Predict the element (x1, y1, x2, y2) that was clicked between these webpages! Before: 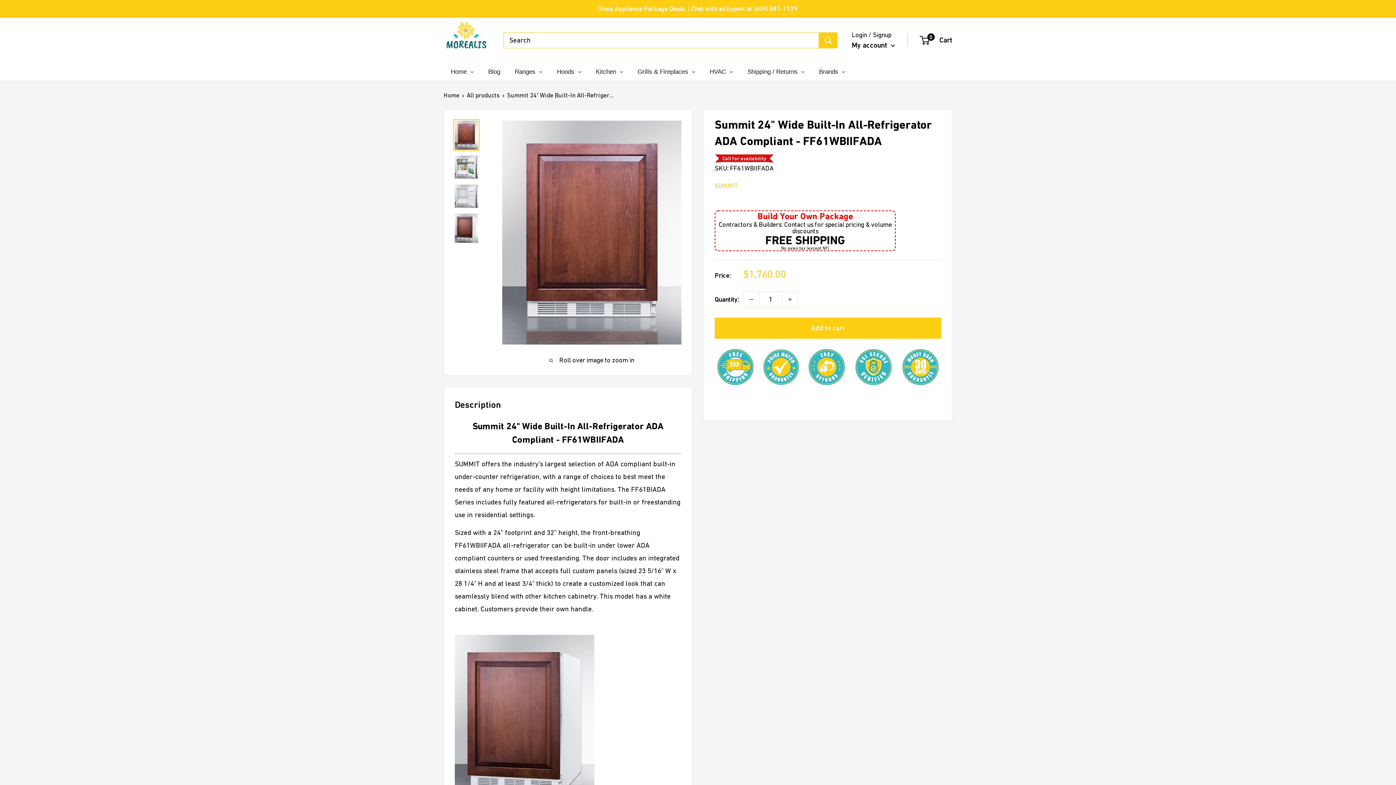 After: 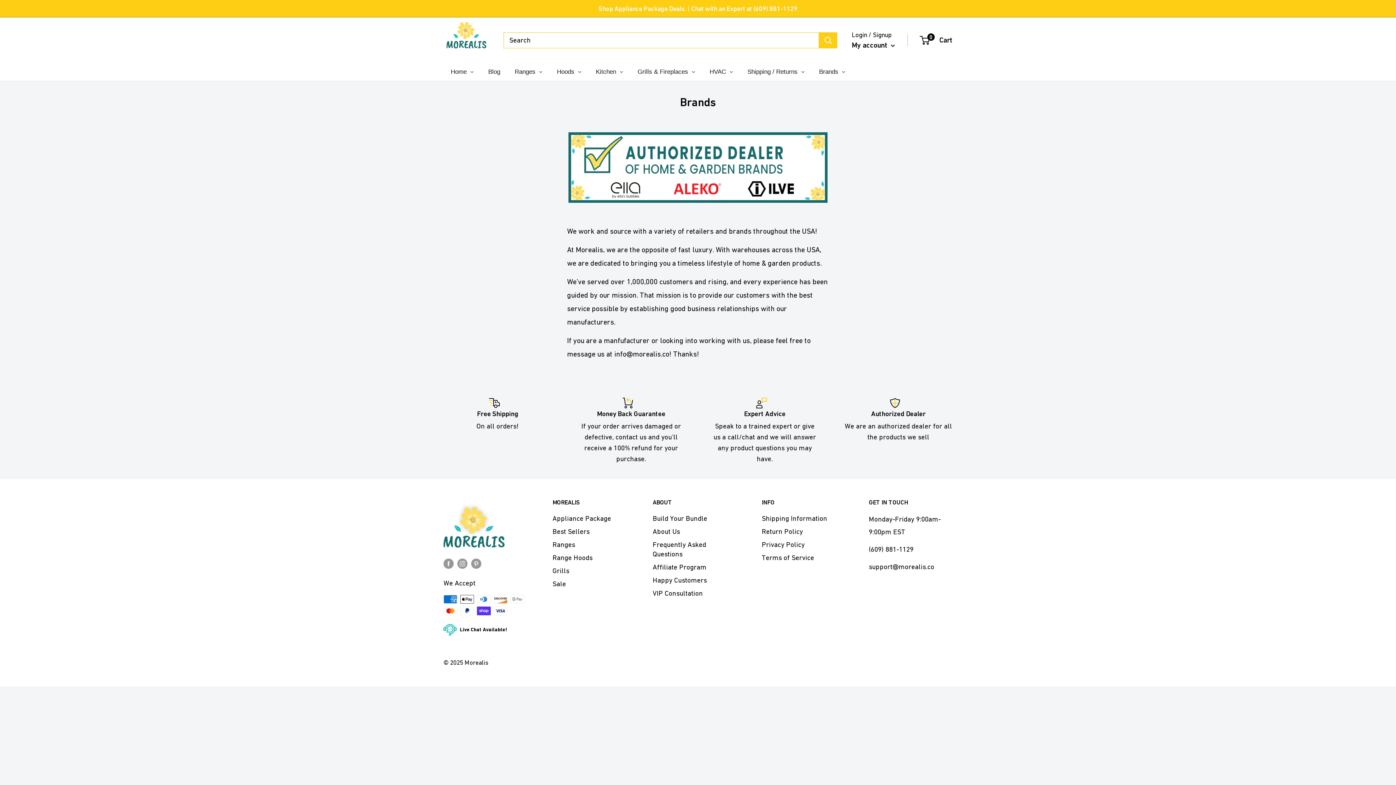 Action: label: Brands bbox: (812, 62, 852, 81)